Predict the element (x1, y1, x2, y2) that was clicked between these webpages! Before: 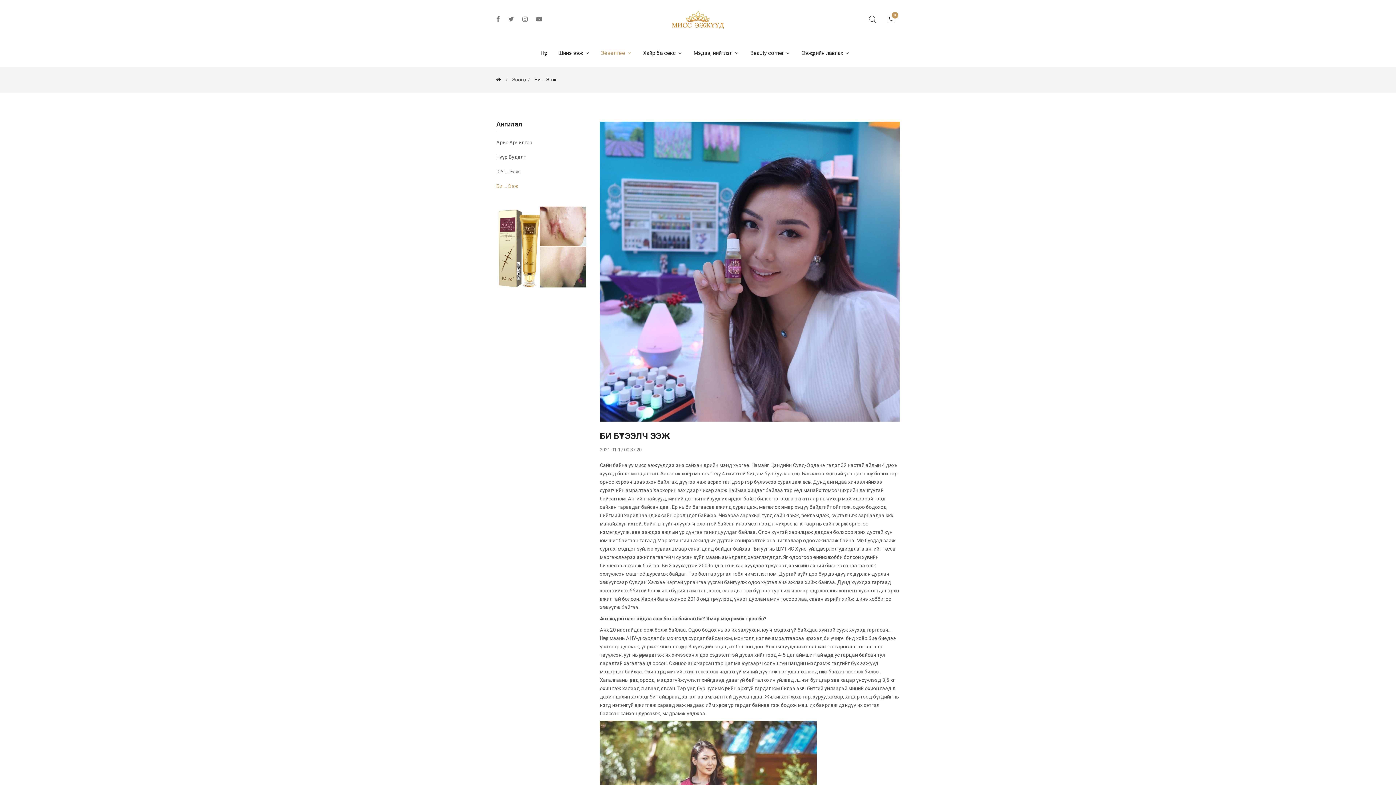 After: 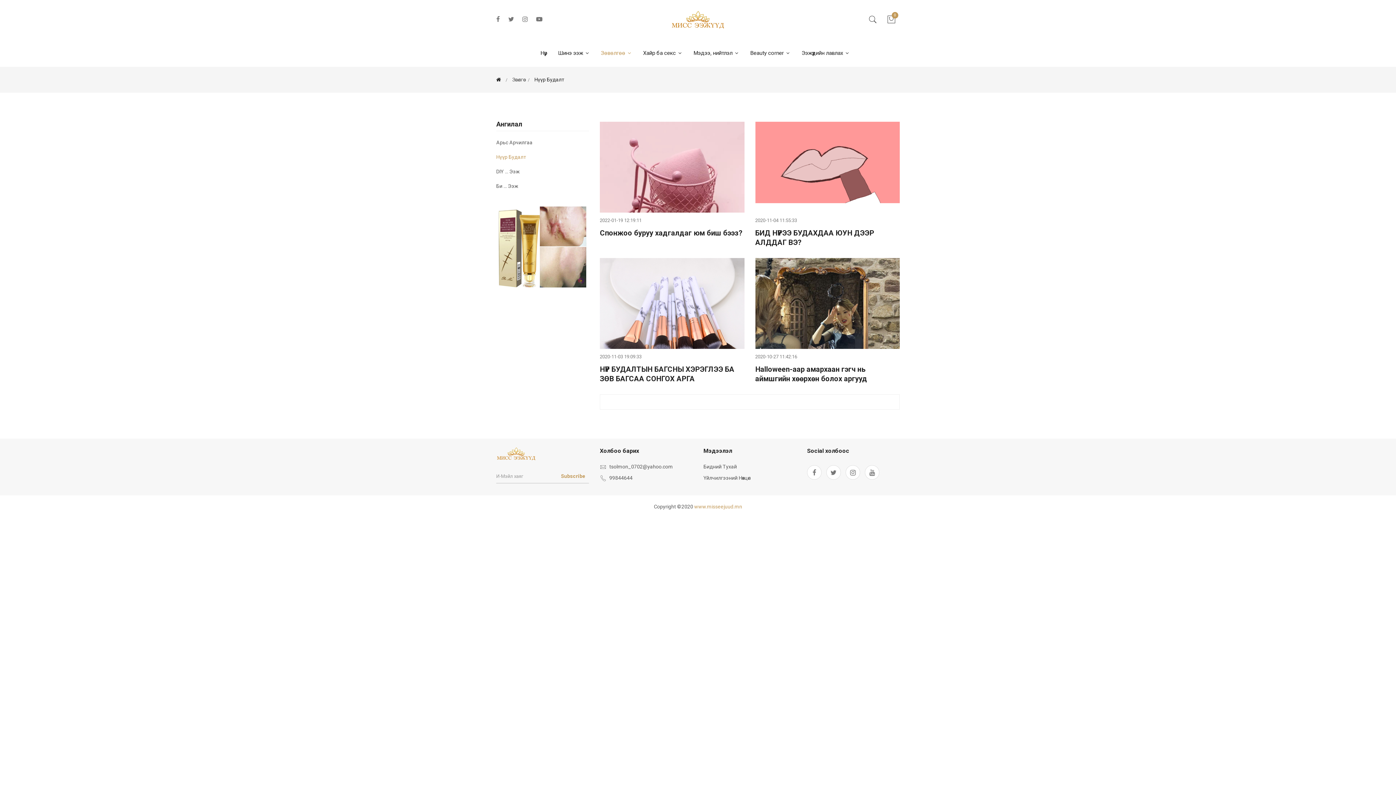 Action: bbox: (496, 149, 526, 164) label: Нүүр Будалт